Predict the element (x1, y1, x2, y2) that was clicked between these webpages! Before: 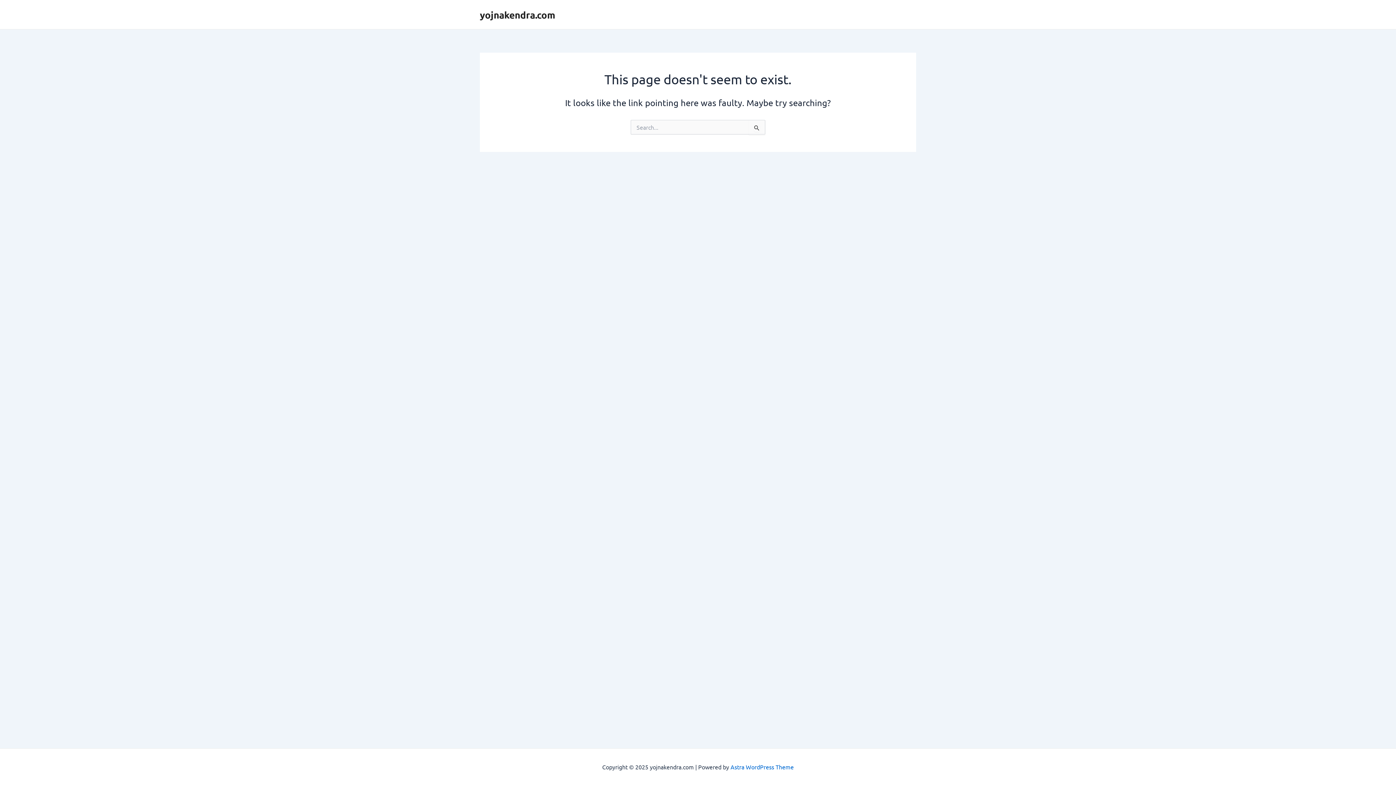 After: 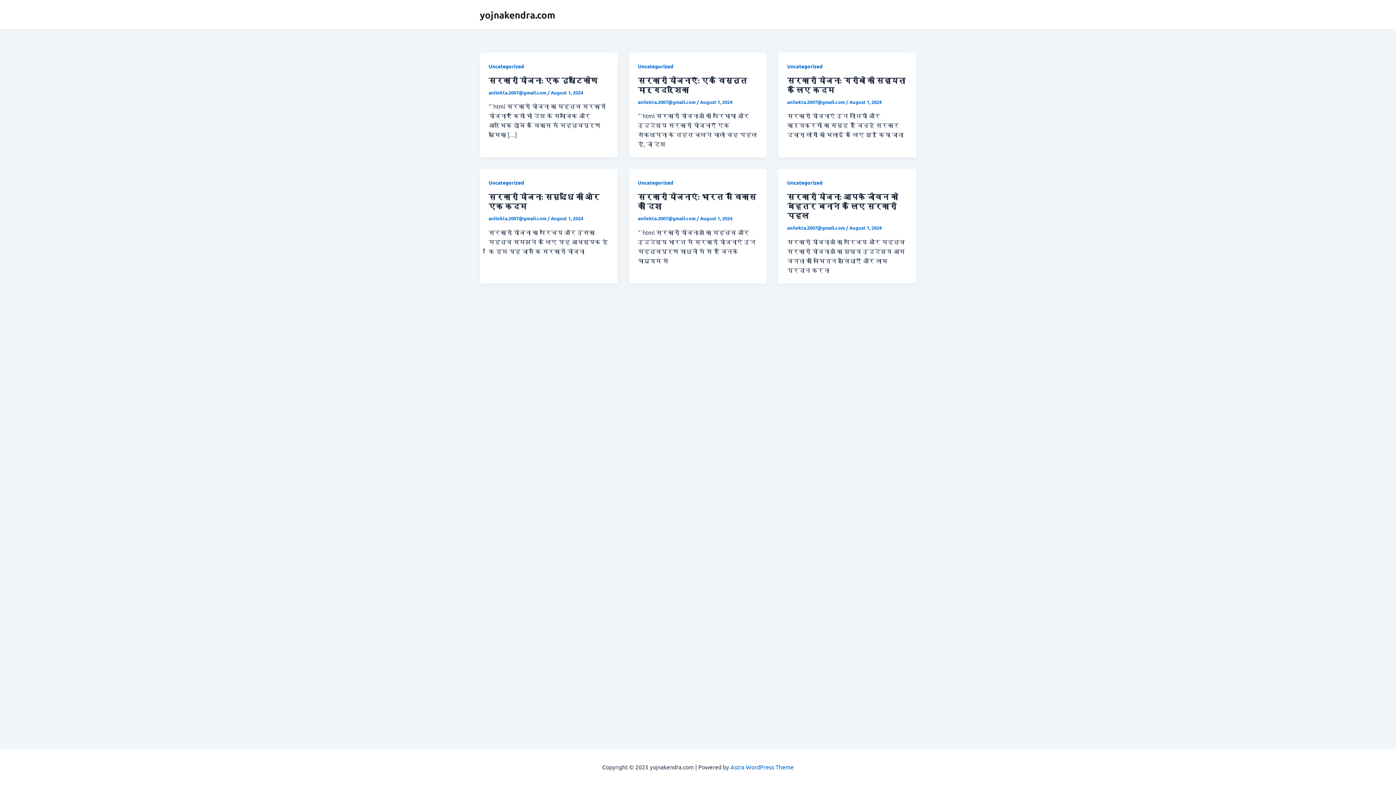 Action: label: yojnakendra.com bbox: (480, 8, 555, 20)